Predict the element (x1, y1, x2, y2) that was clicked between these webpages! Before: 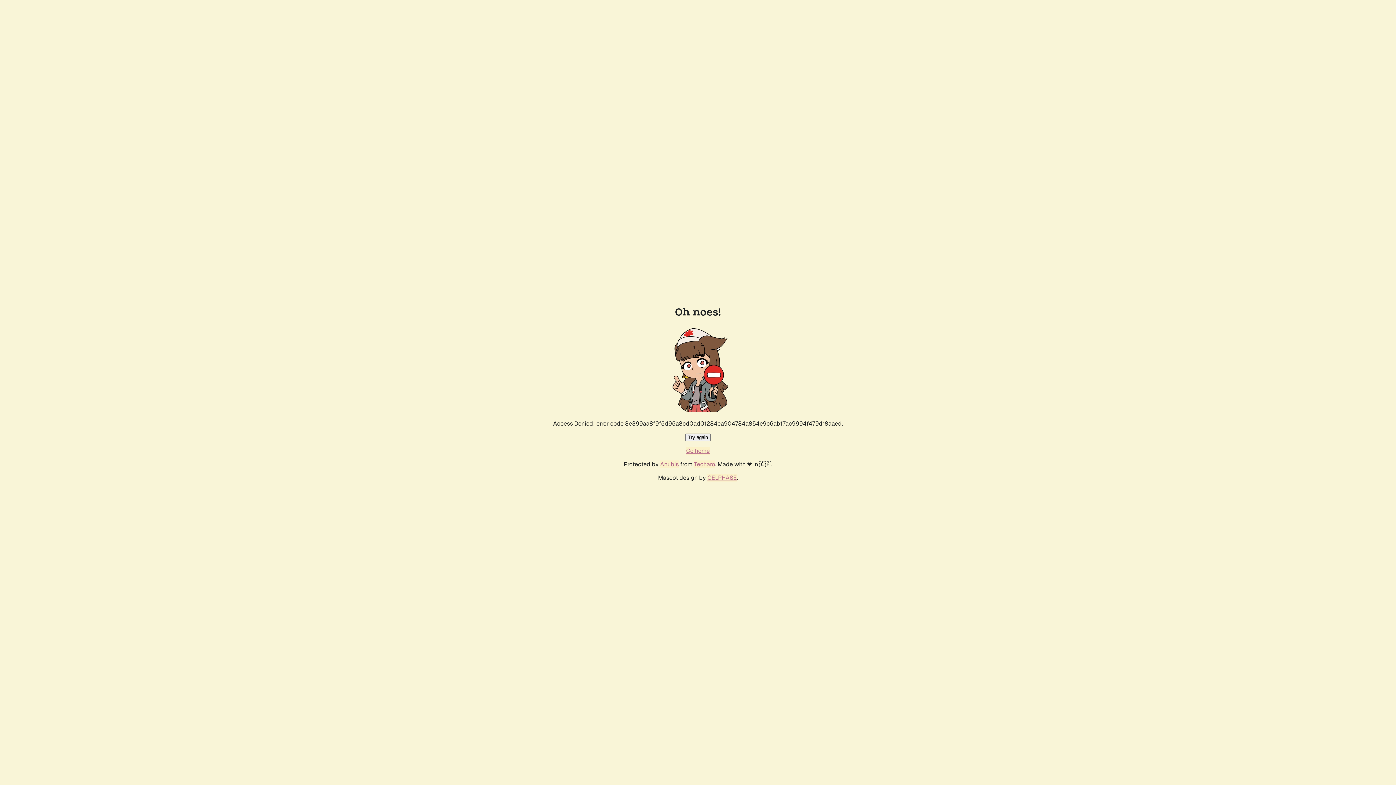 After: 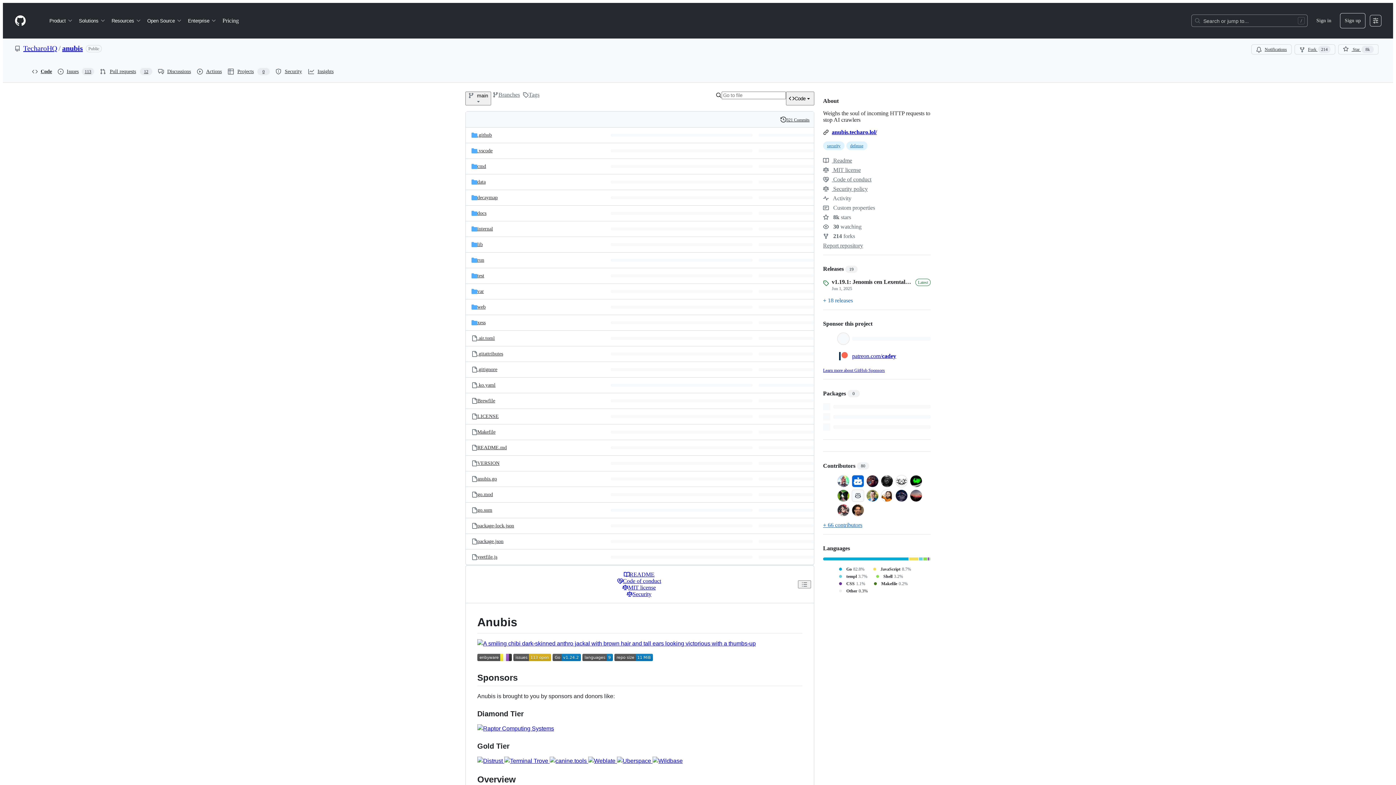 Action: label: Anubis bbox: (660, 460, 678, 468)